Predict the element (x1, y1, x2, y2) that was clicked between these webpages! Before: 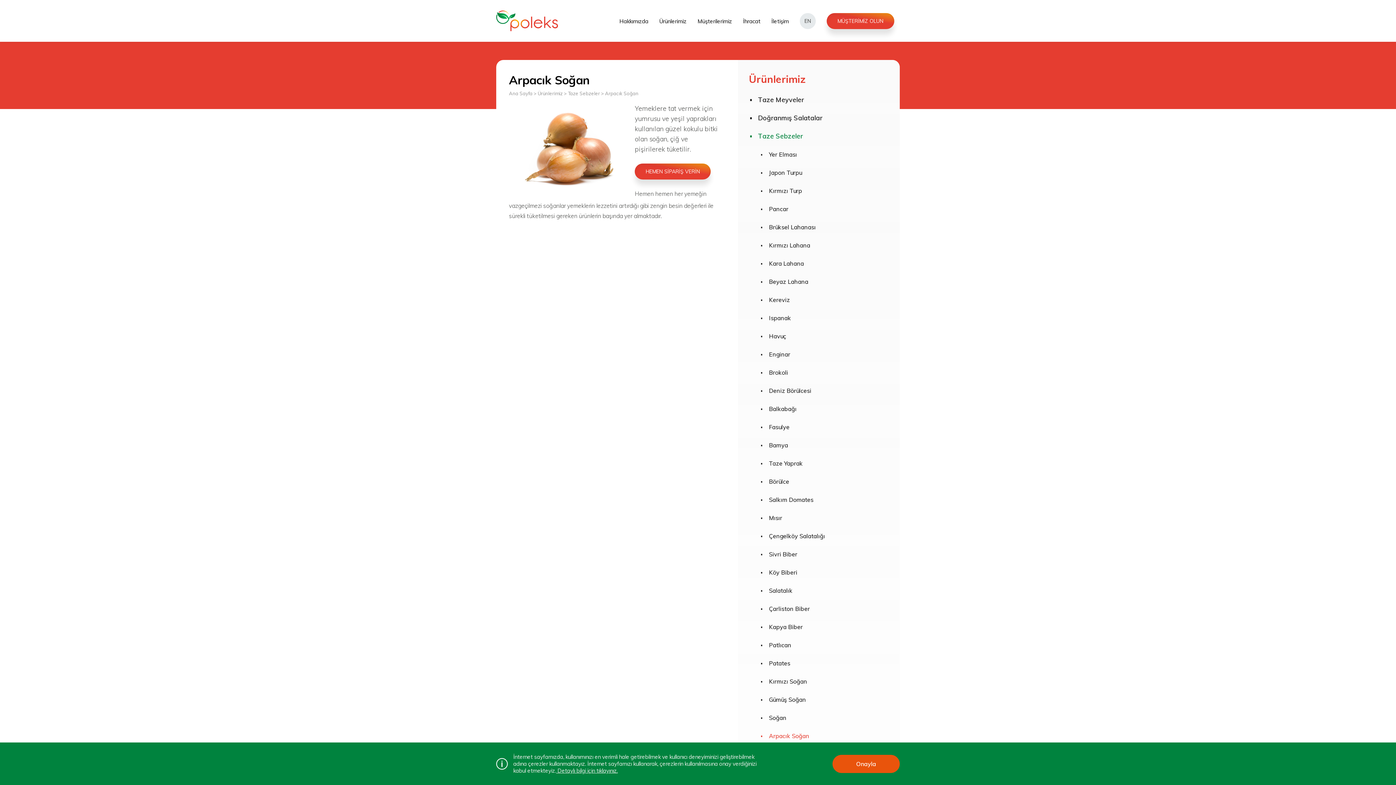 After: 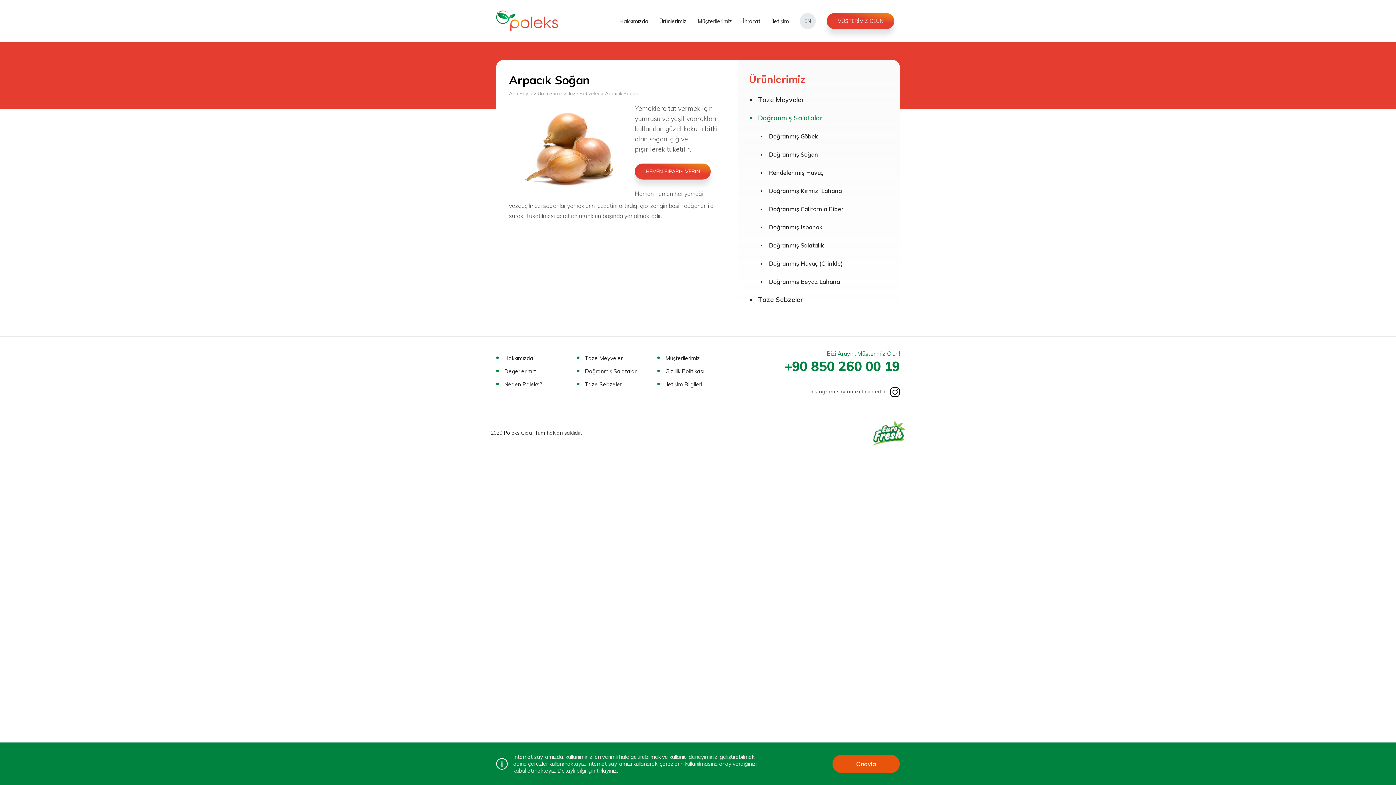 Action: bbox: (741, 109, 896, 127) label: ⋅Doğranmış Salatalar